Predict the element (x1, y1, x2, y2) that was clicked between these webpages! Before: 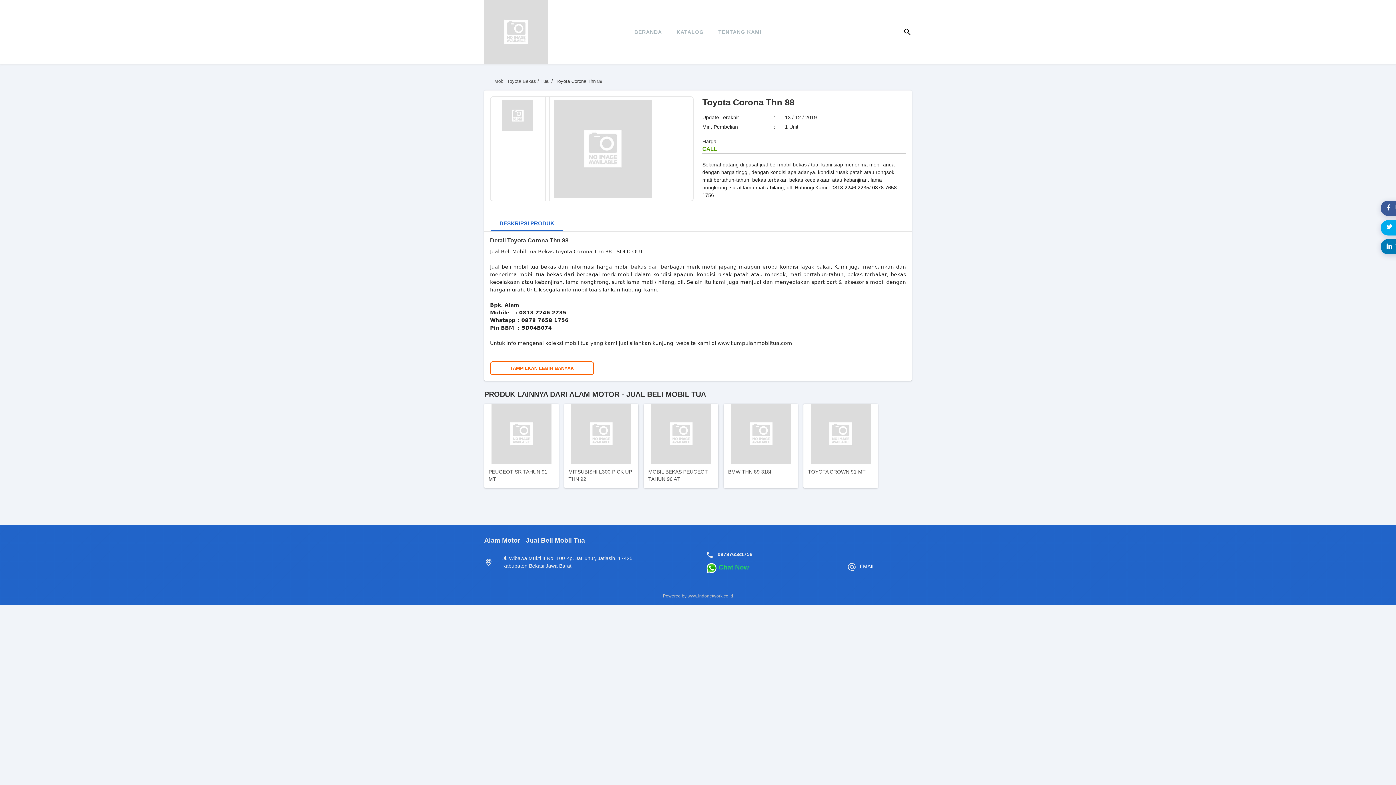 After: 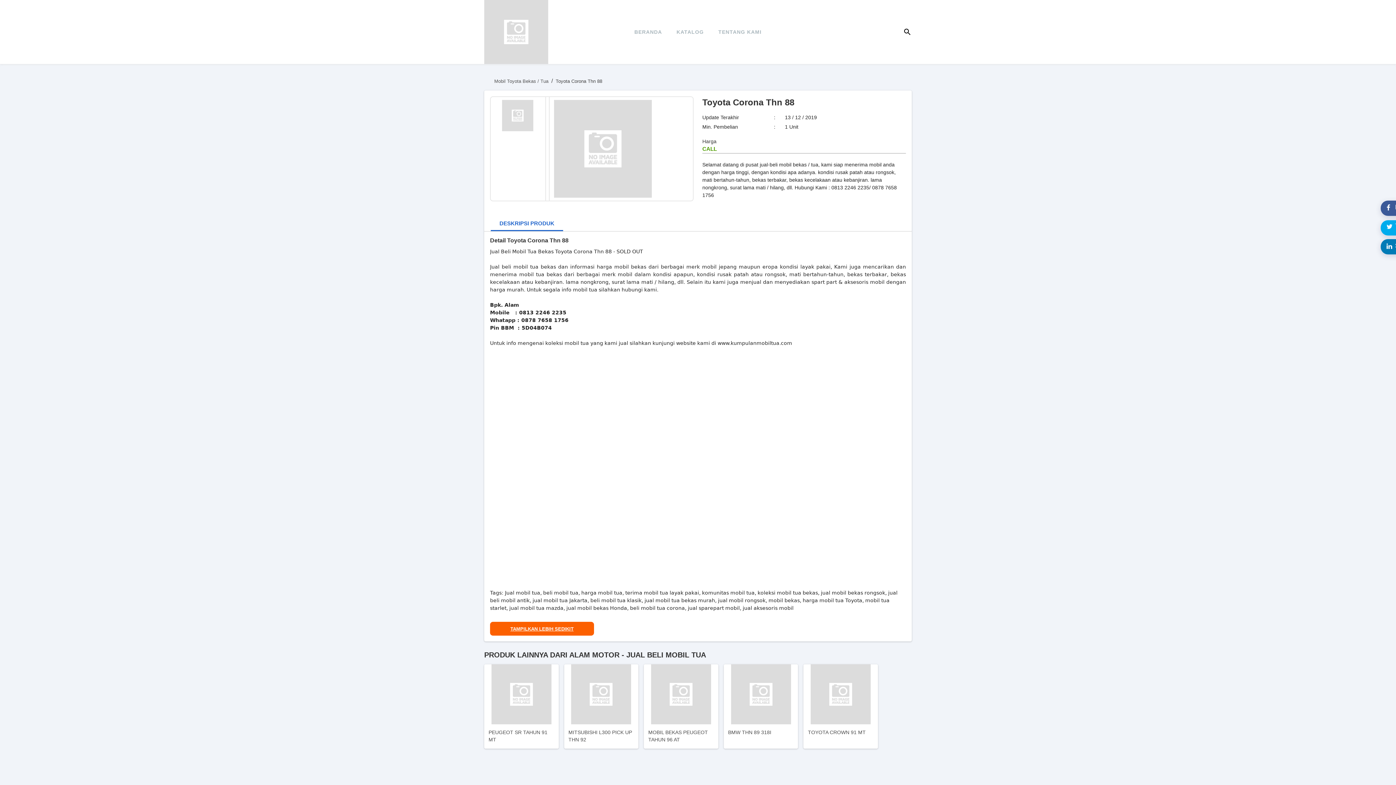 Action: label: TAMPILKAN LEBIH BANYAK bbox: (490, 361, 594, 375)